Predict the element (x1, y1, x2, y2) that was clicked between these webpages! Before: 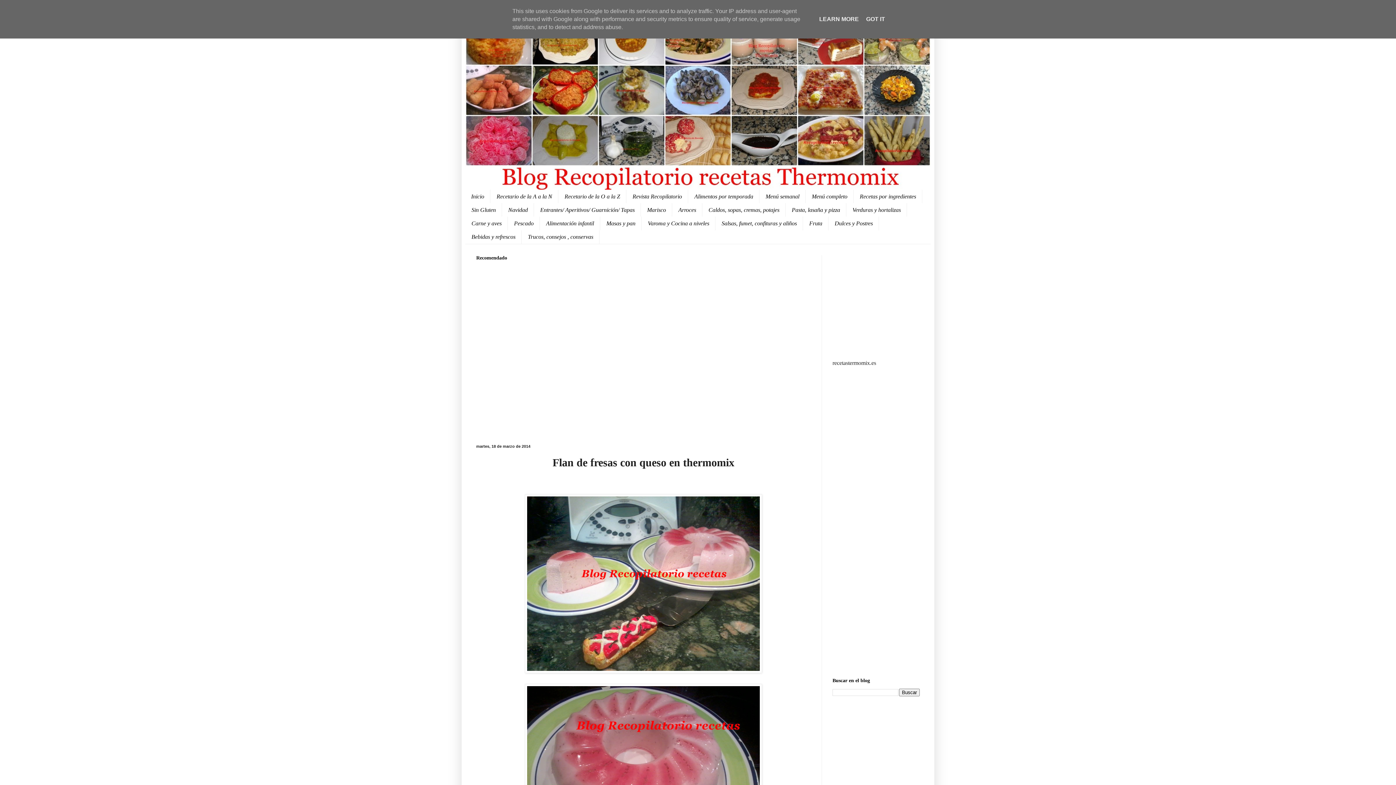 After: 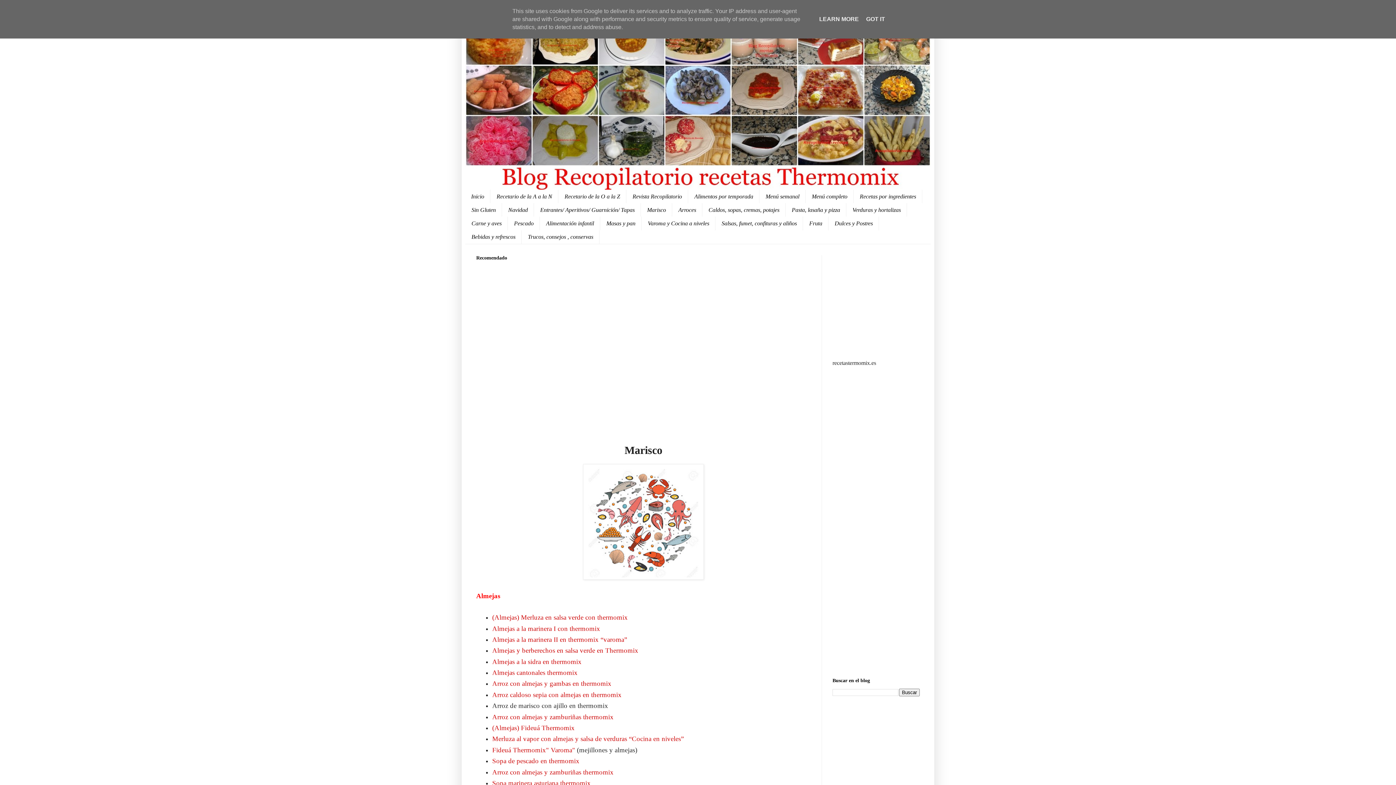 Action: bbox: (641, 203, 672, 216) label: Marisco